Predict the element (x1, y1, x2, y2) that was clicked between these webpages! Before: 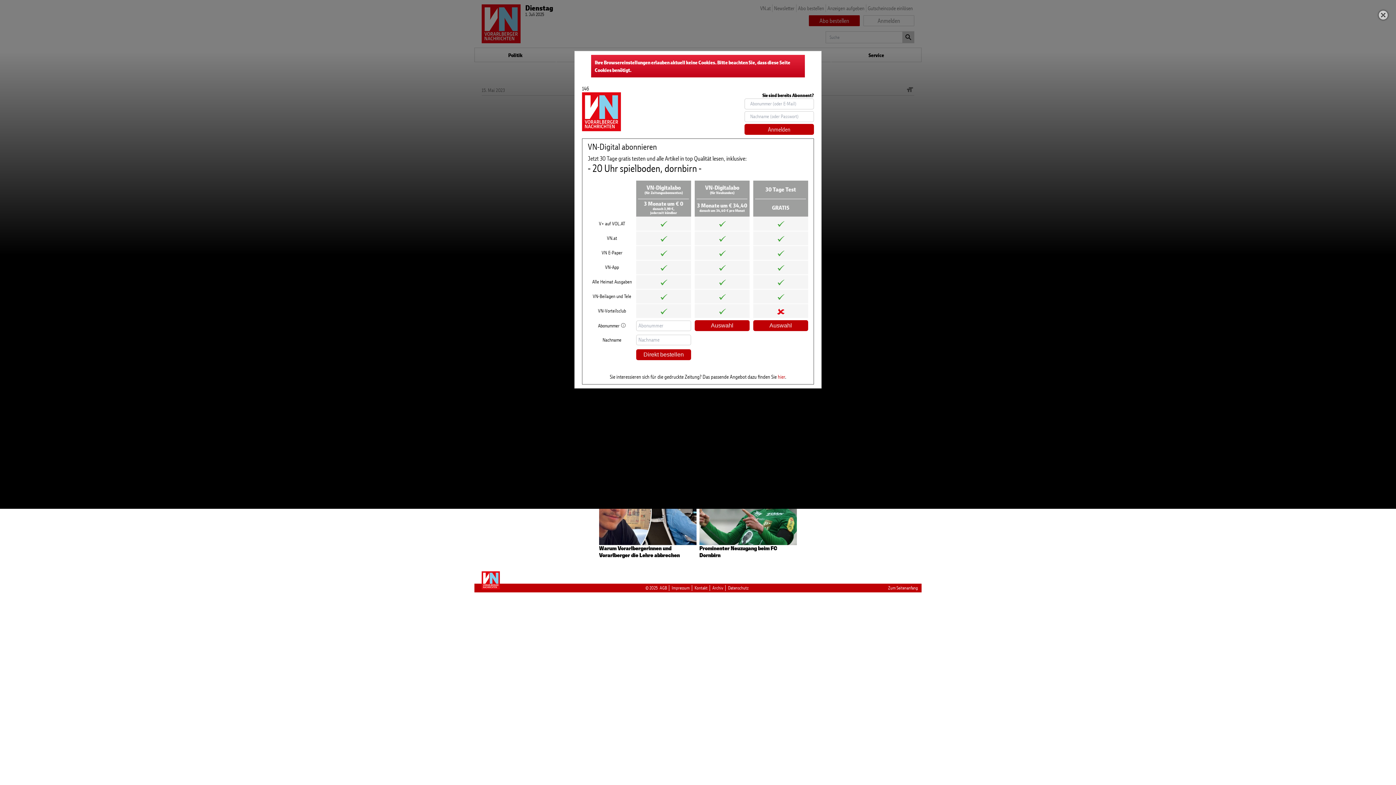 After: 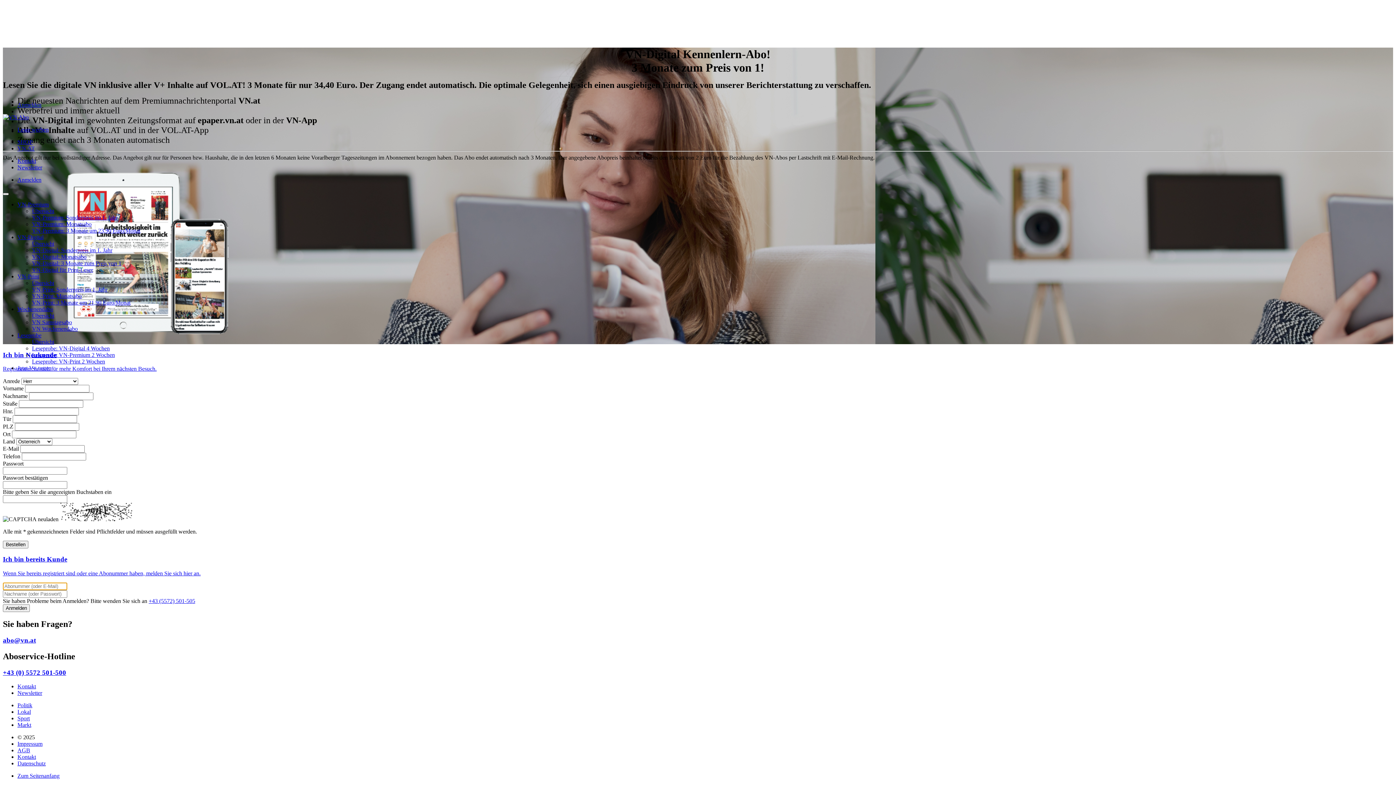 Action: label: Auswahl bbox: (694, 320, 749, 331)